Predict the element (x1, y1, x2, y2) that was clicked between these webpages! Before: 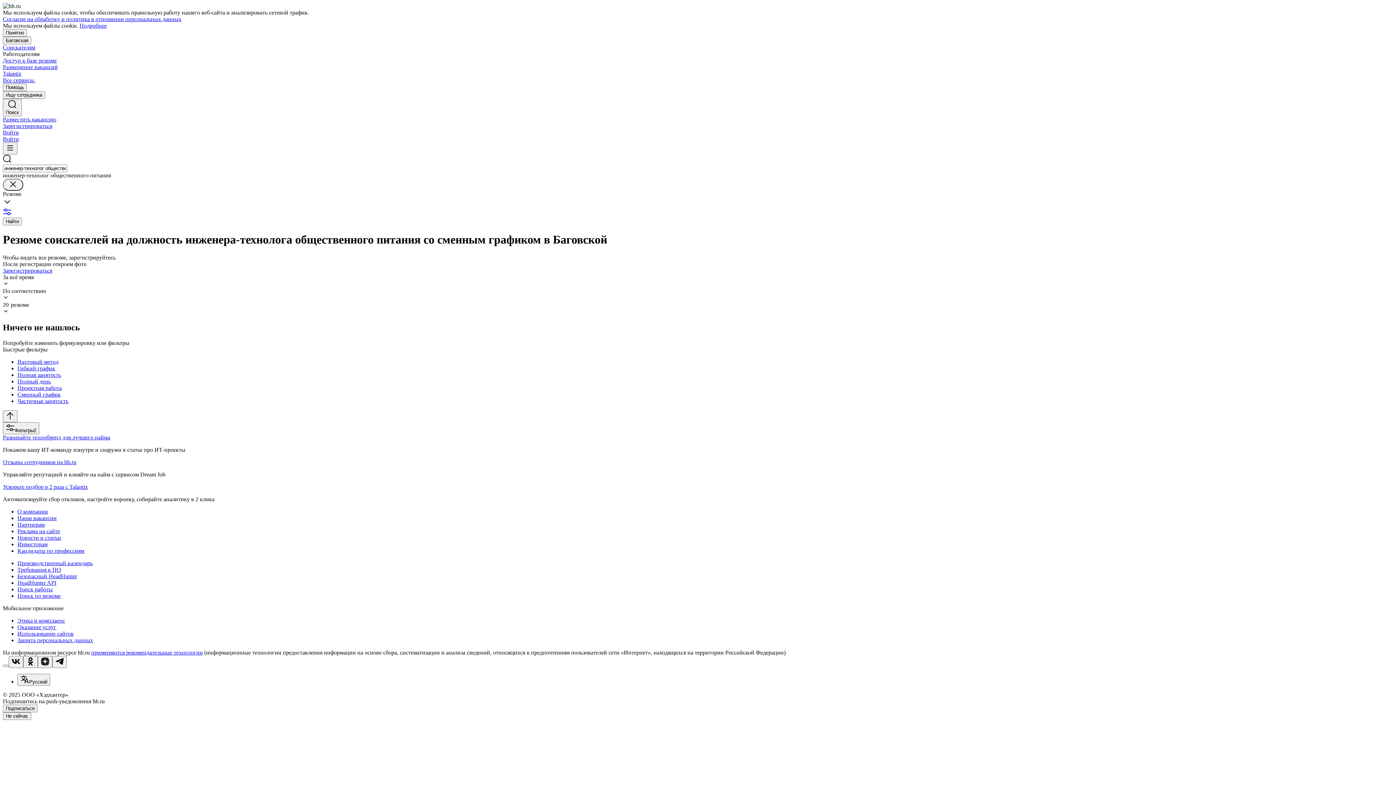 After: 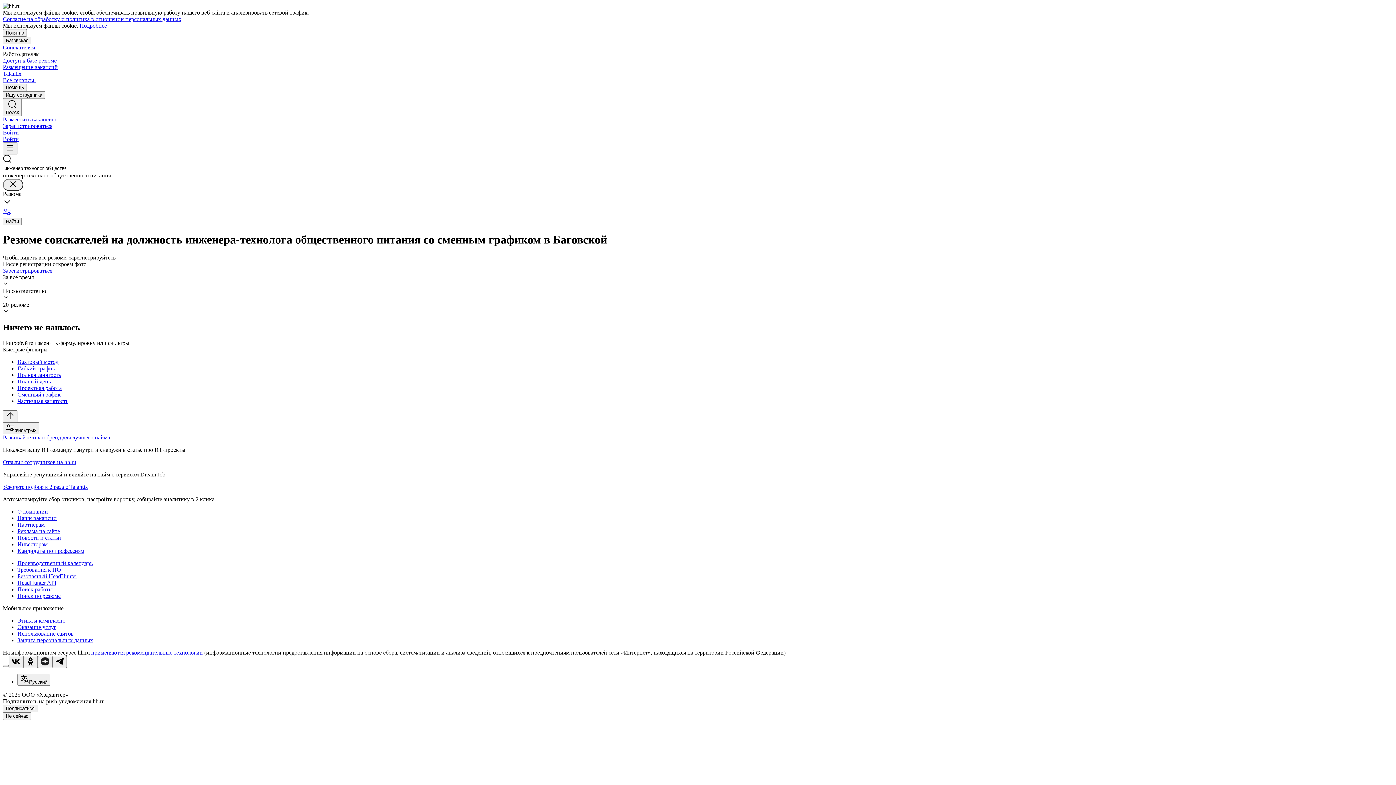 Action: bbox: (79, 22, 106, 28) label: Подробнее